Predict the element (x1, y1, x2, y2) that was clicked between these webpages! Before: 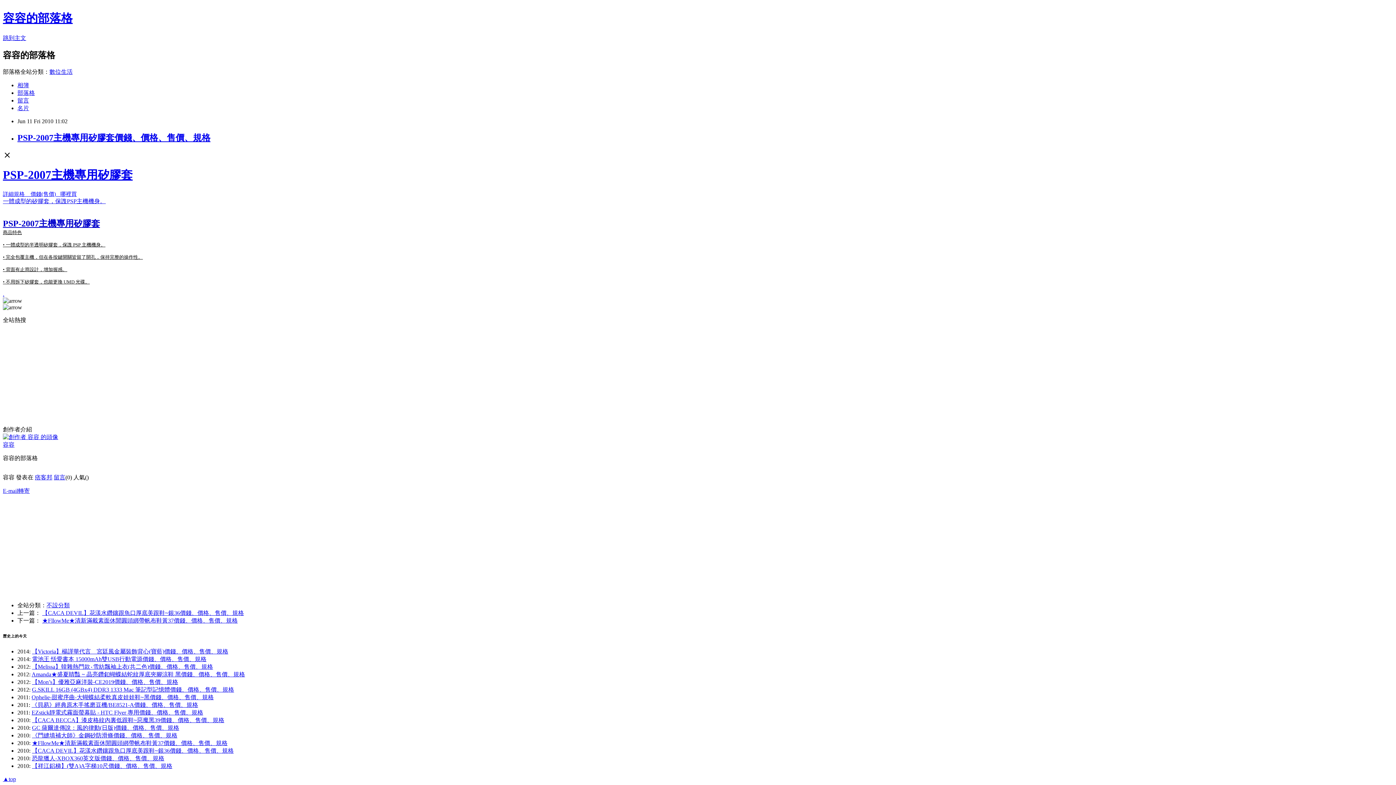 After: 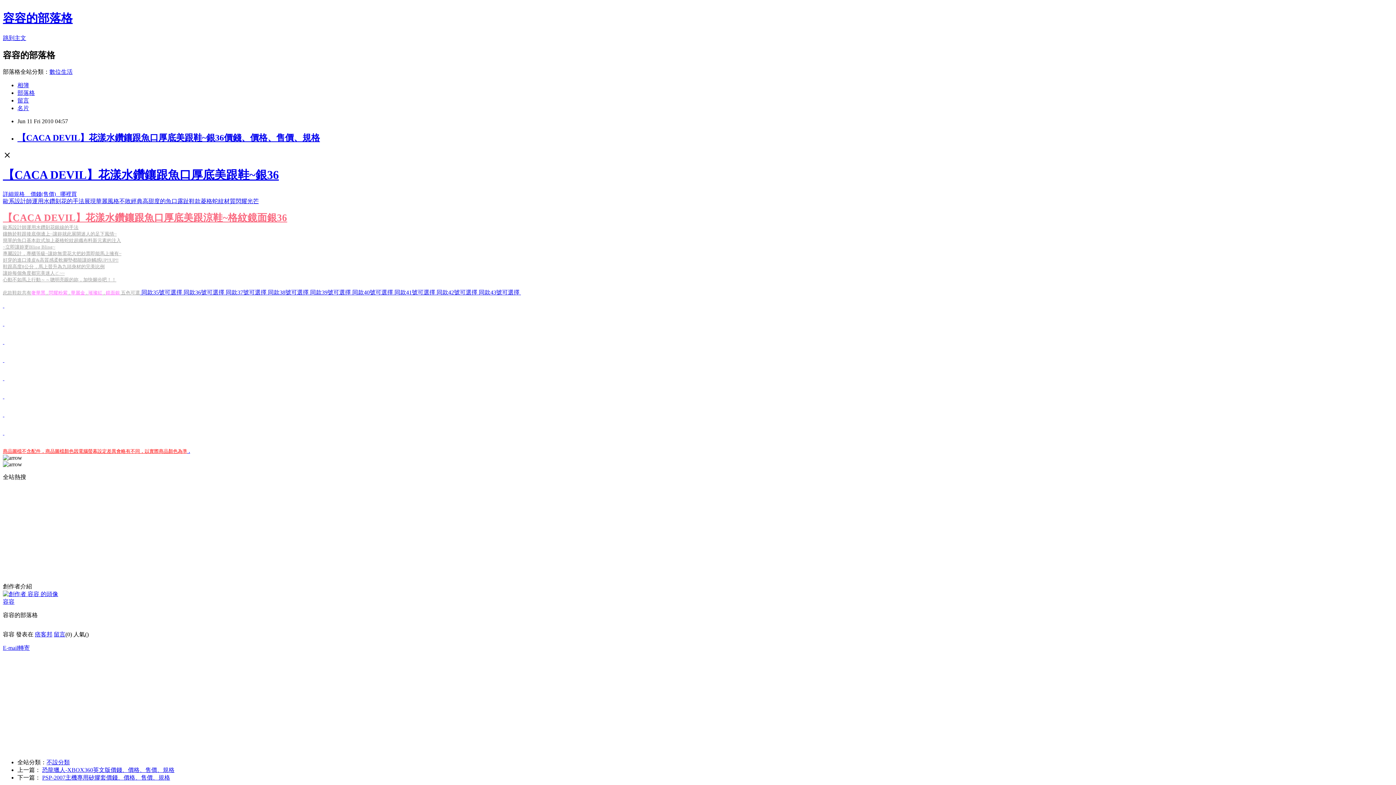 Action: bbox: (42, 610, 244, 616) label: 【CACA DEVIL】花漾水鑽鑲跟魚口厚底美跟鞋~銀36價錢、價格、售價、規格